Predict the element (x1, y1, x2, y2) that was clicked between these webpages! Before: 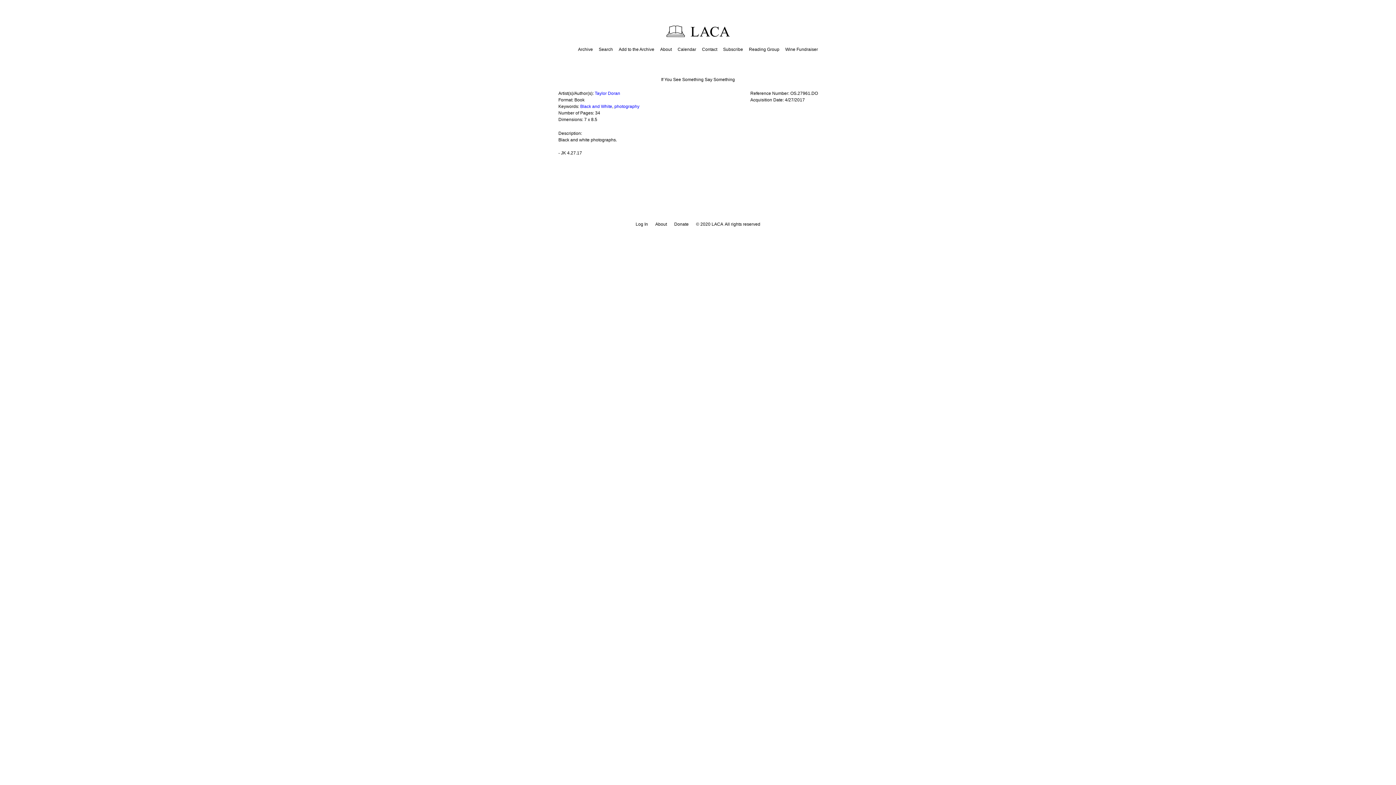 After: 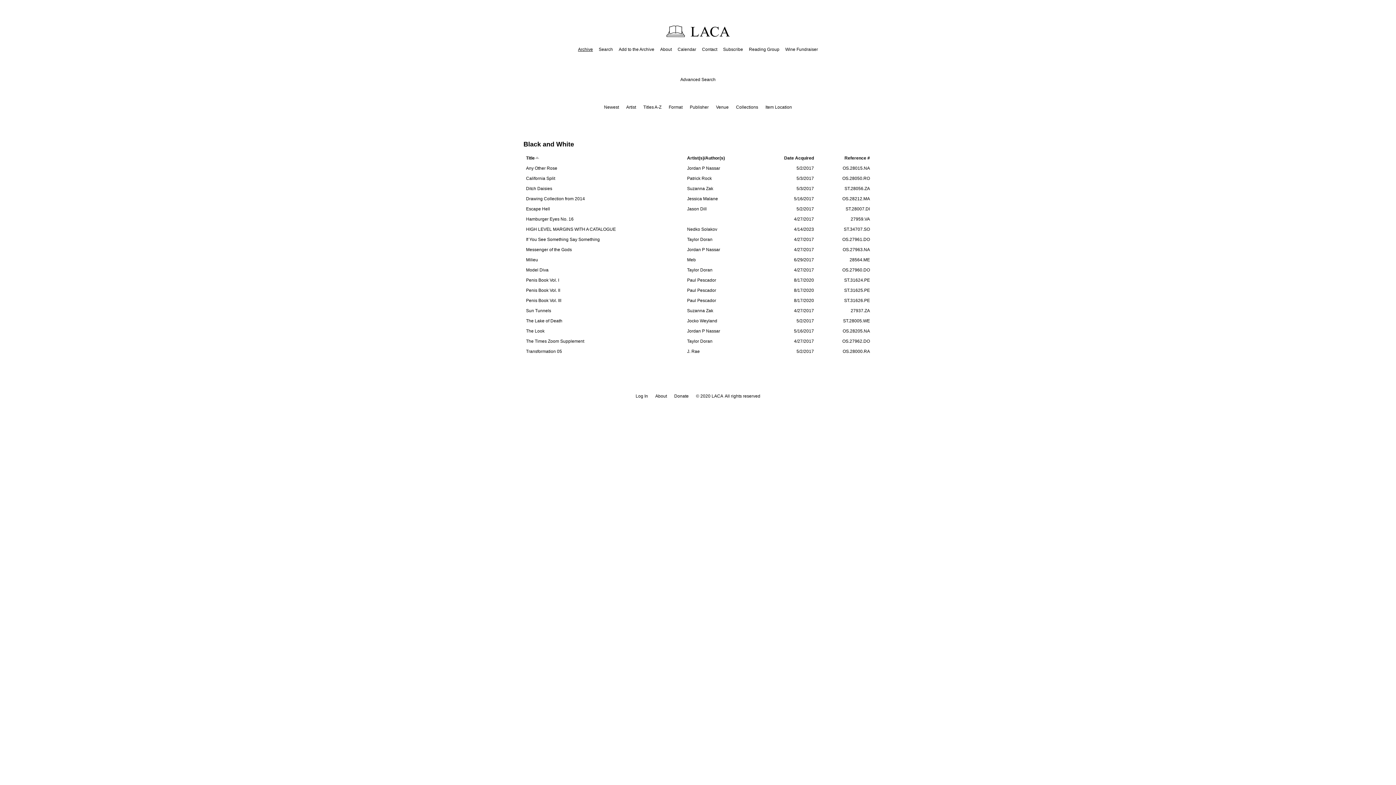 Action: bbox: (580, 104, 612, 109) label: Black and White